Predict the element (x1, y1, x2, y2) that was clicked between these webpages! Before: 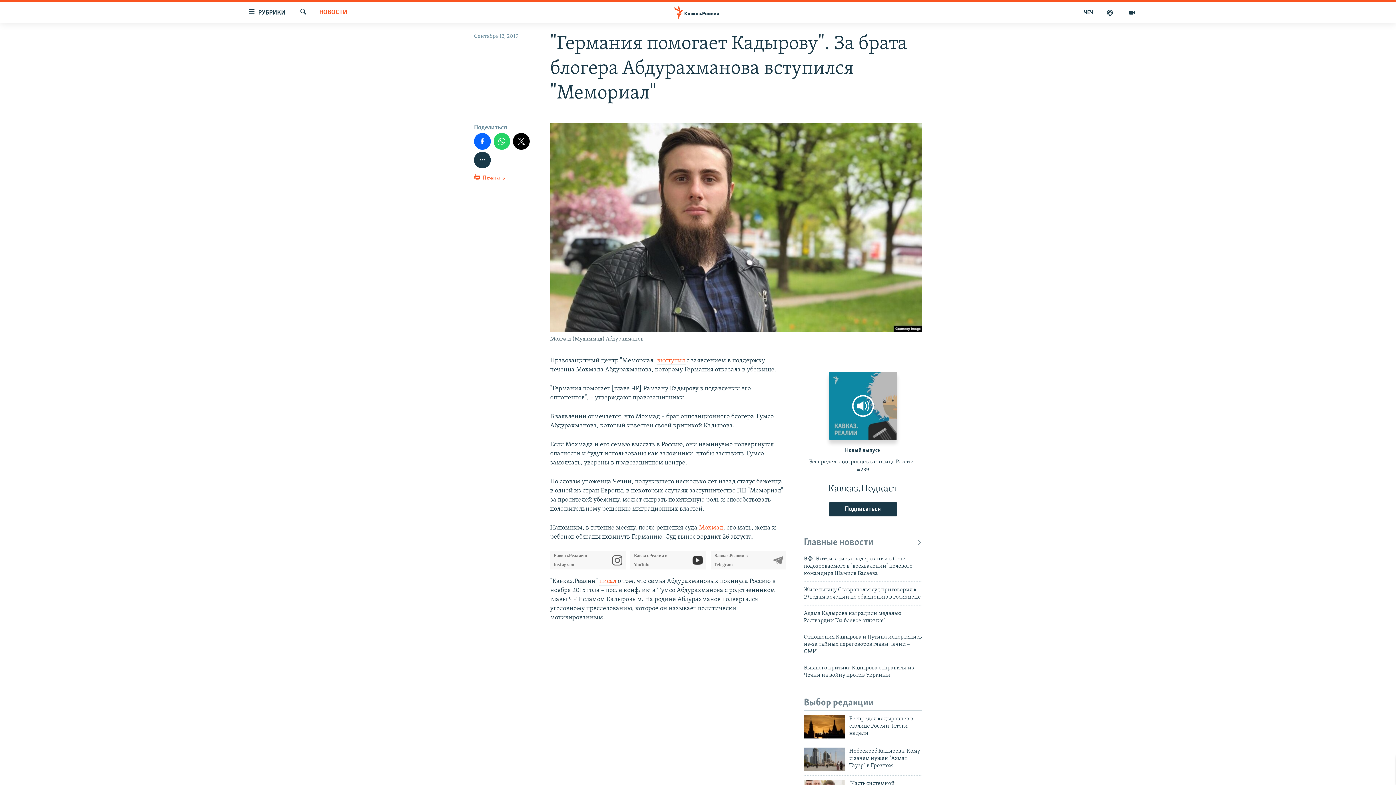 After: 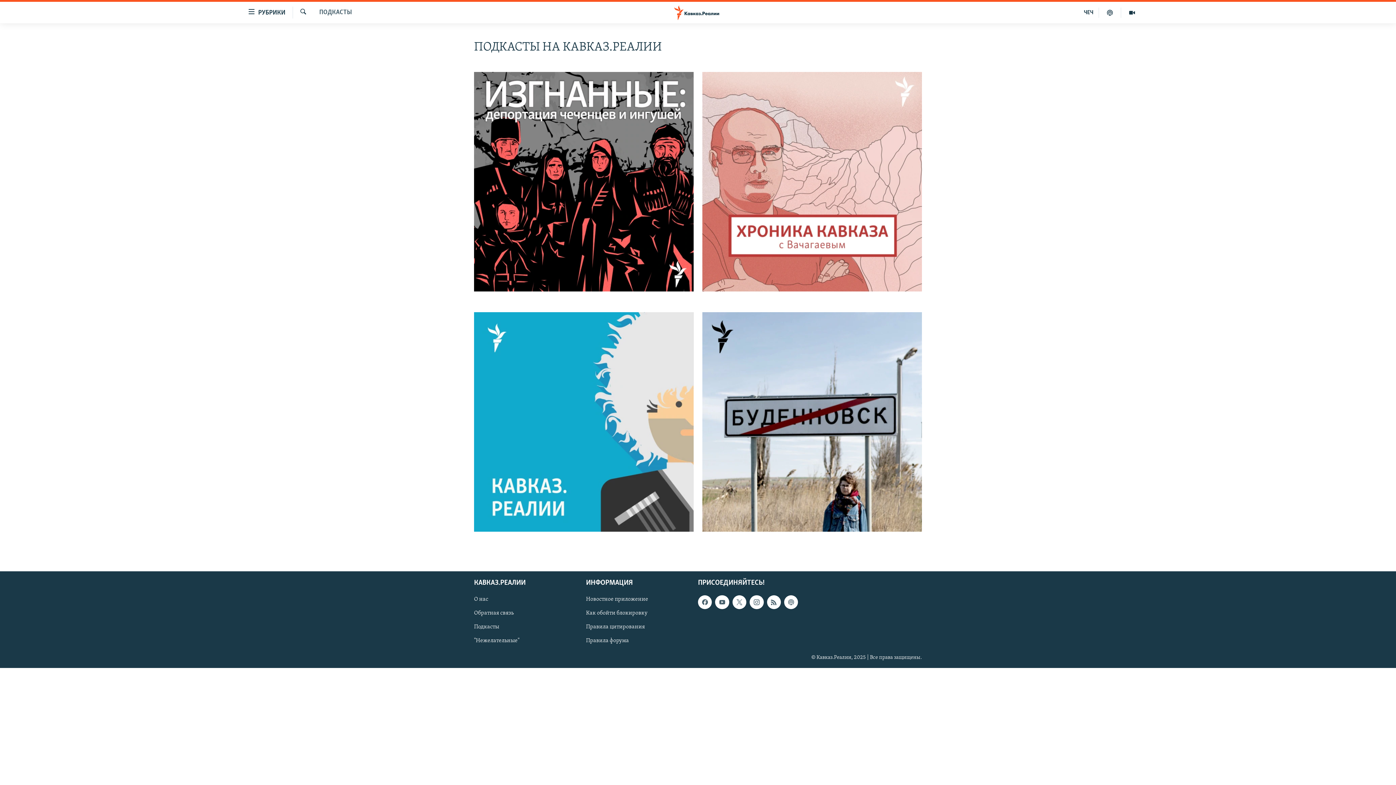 Action: bbox: (1099, 7, 1121, 17)